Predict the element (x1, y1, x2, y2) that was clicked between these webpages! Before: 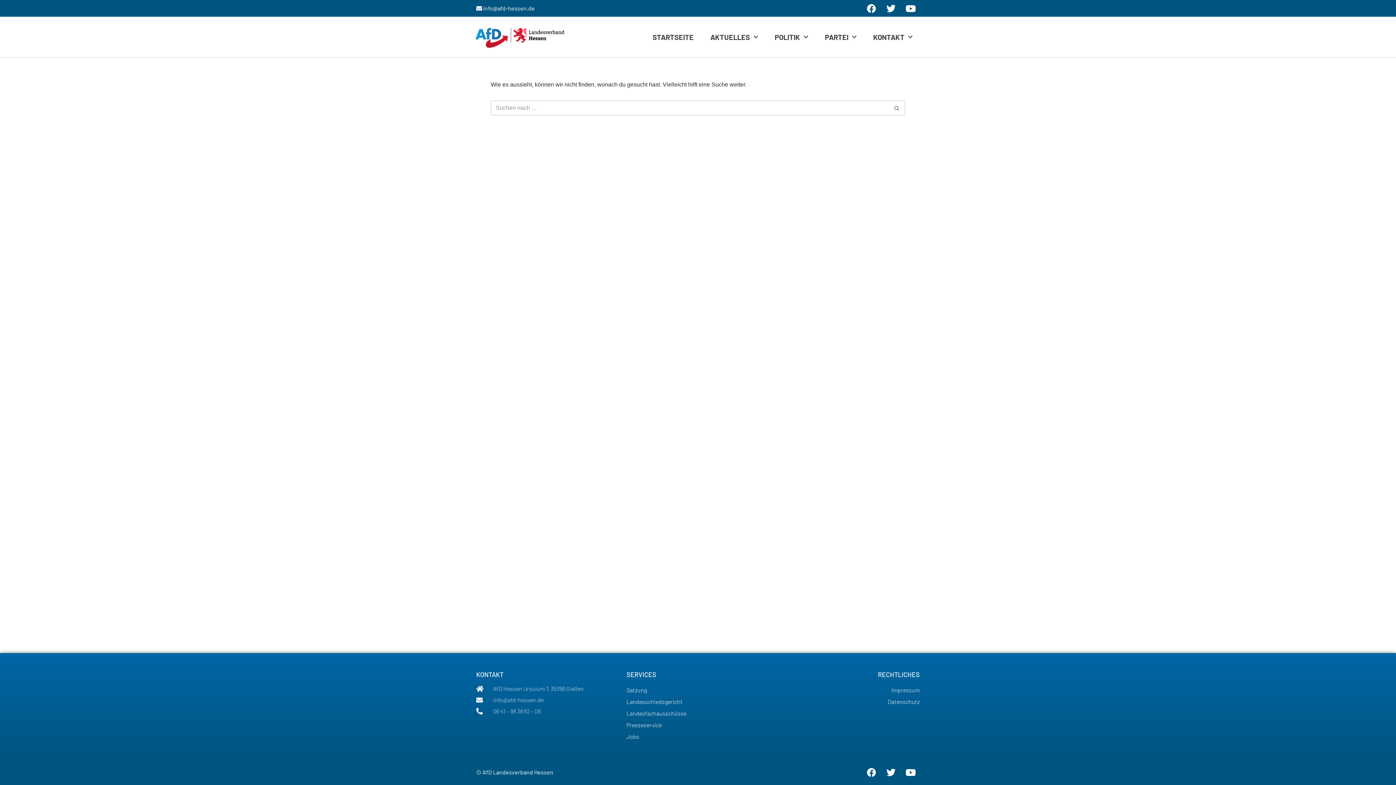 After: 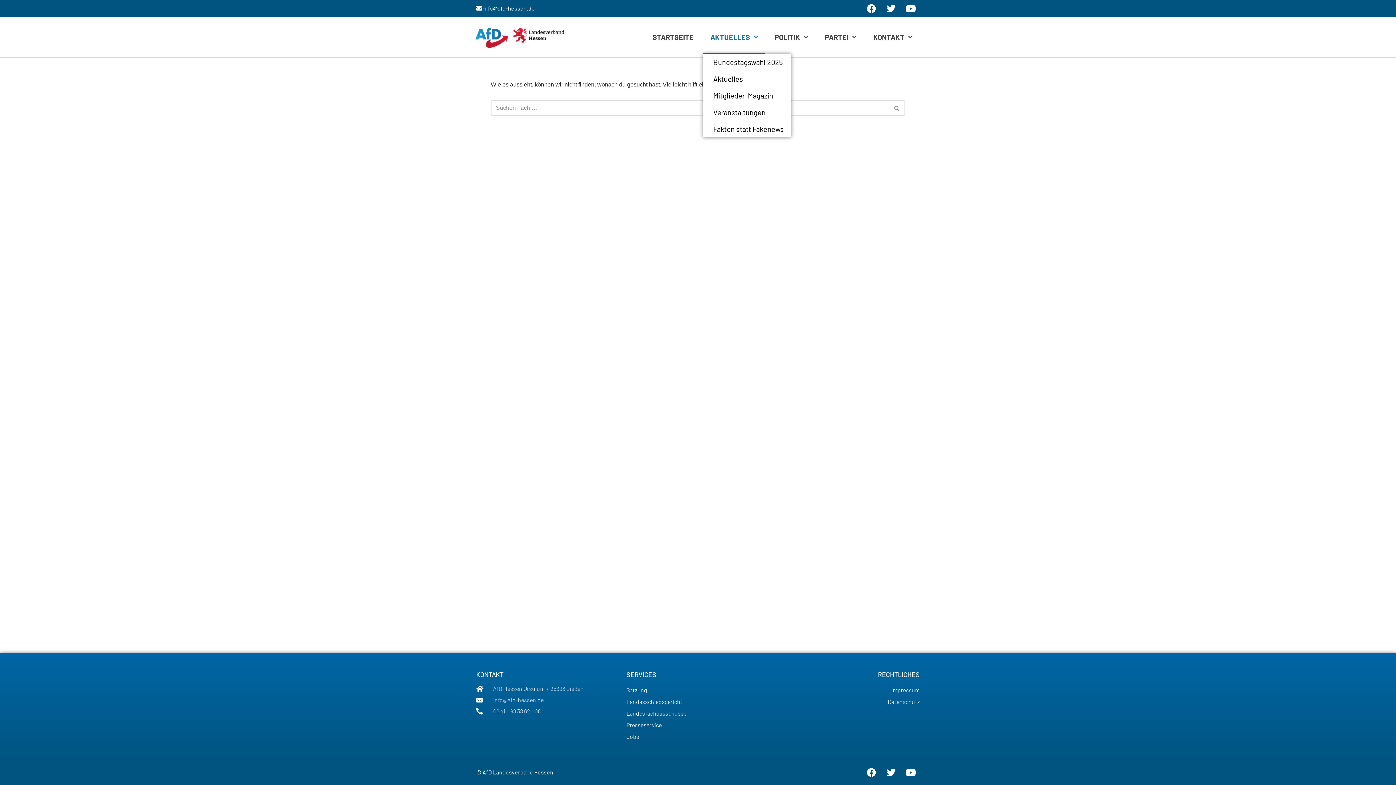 Action: label: AKTUELLES bbox: (703, 20, 765, 53)